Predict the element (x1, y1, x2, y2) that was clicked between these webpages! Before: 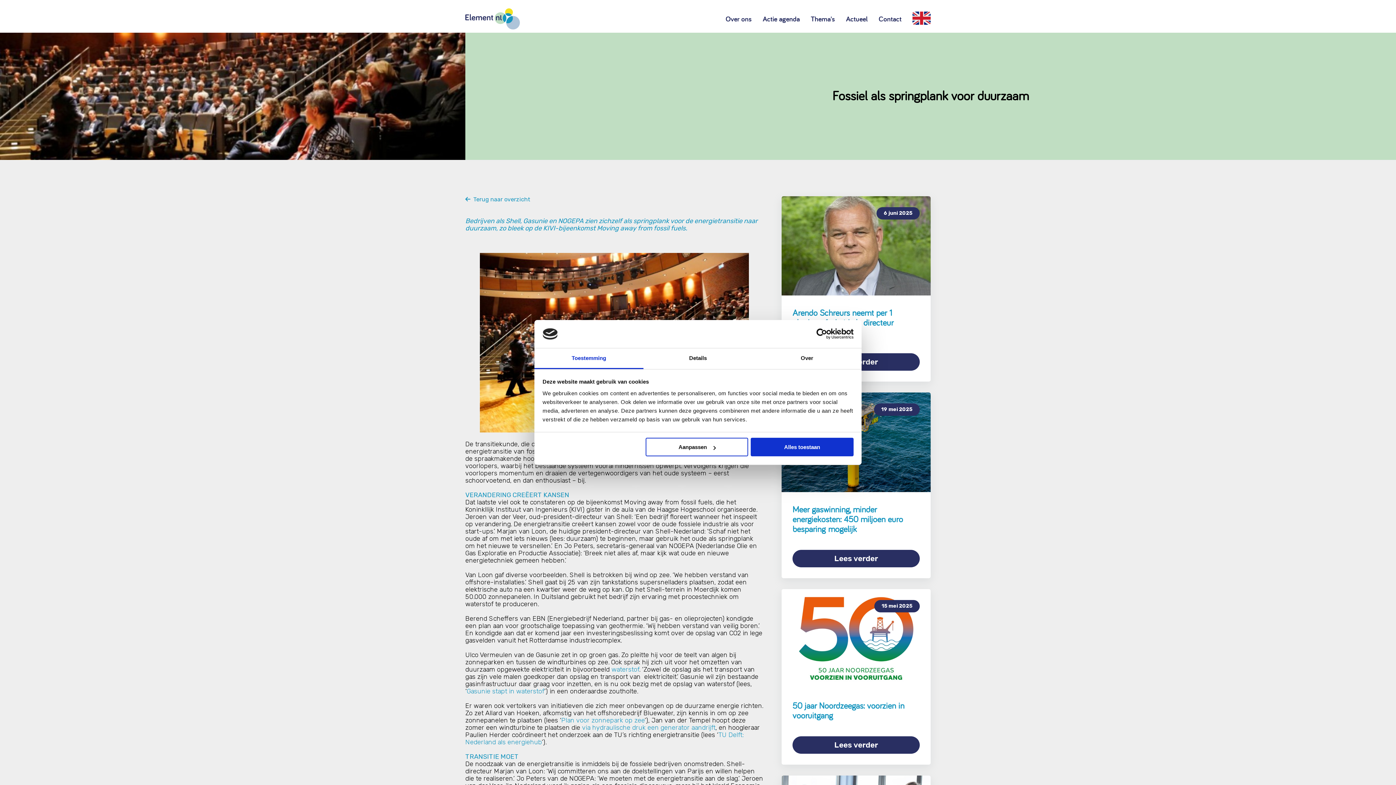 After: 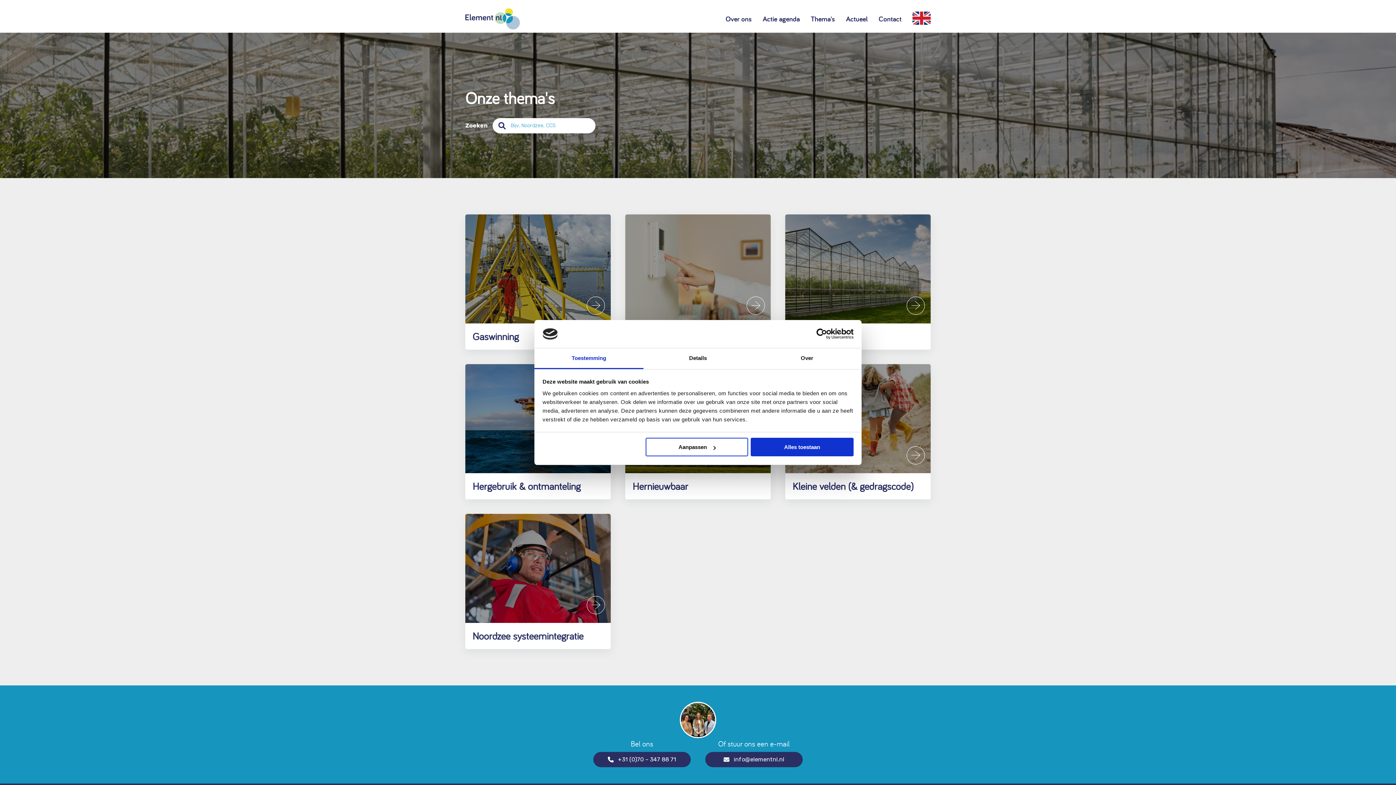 Action: label: Thema's bbox: (810, 15, 835, 22)